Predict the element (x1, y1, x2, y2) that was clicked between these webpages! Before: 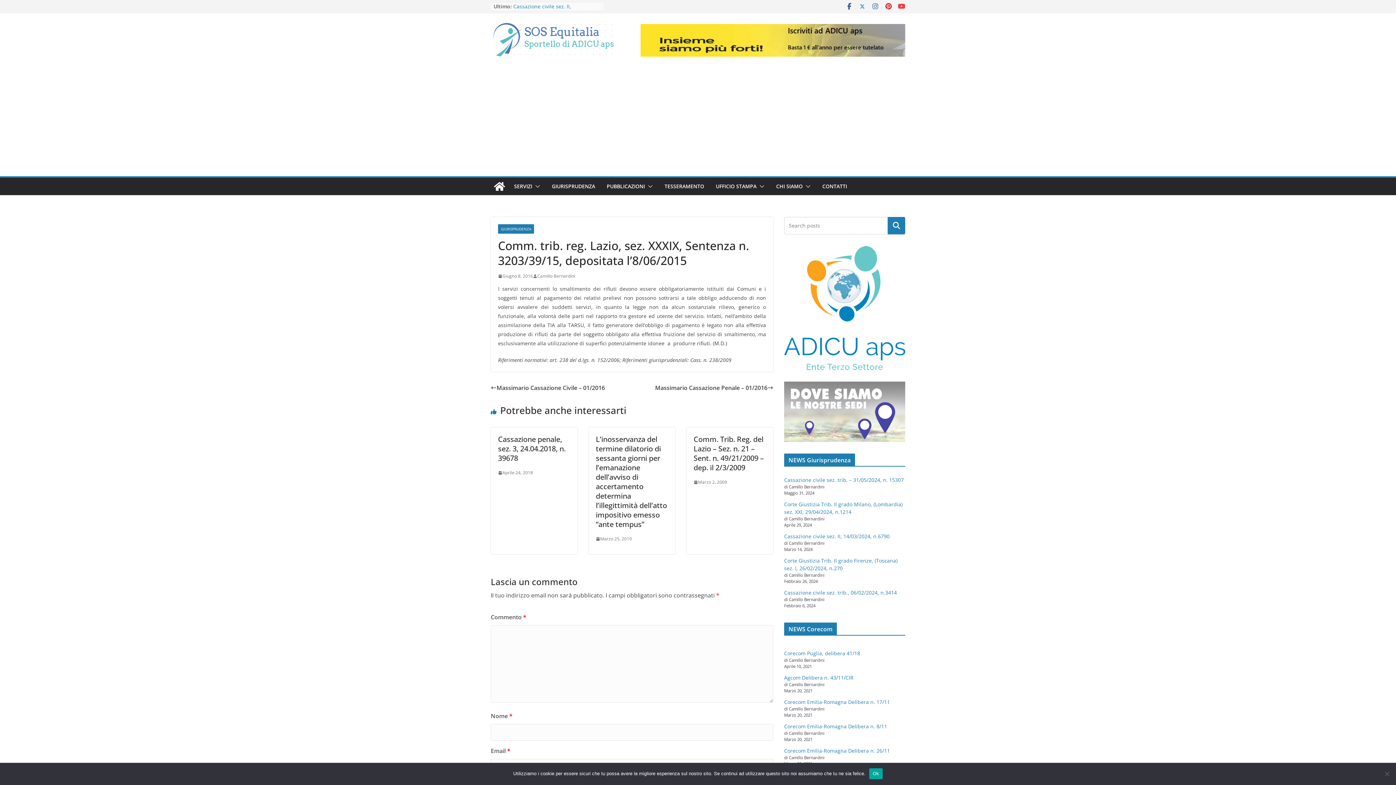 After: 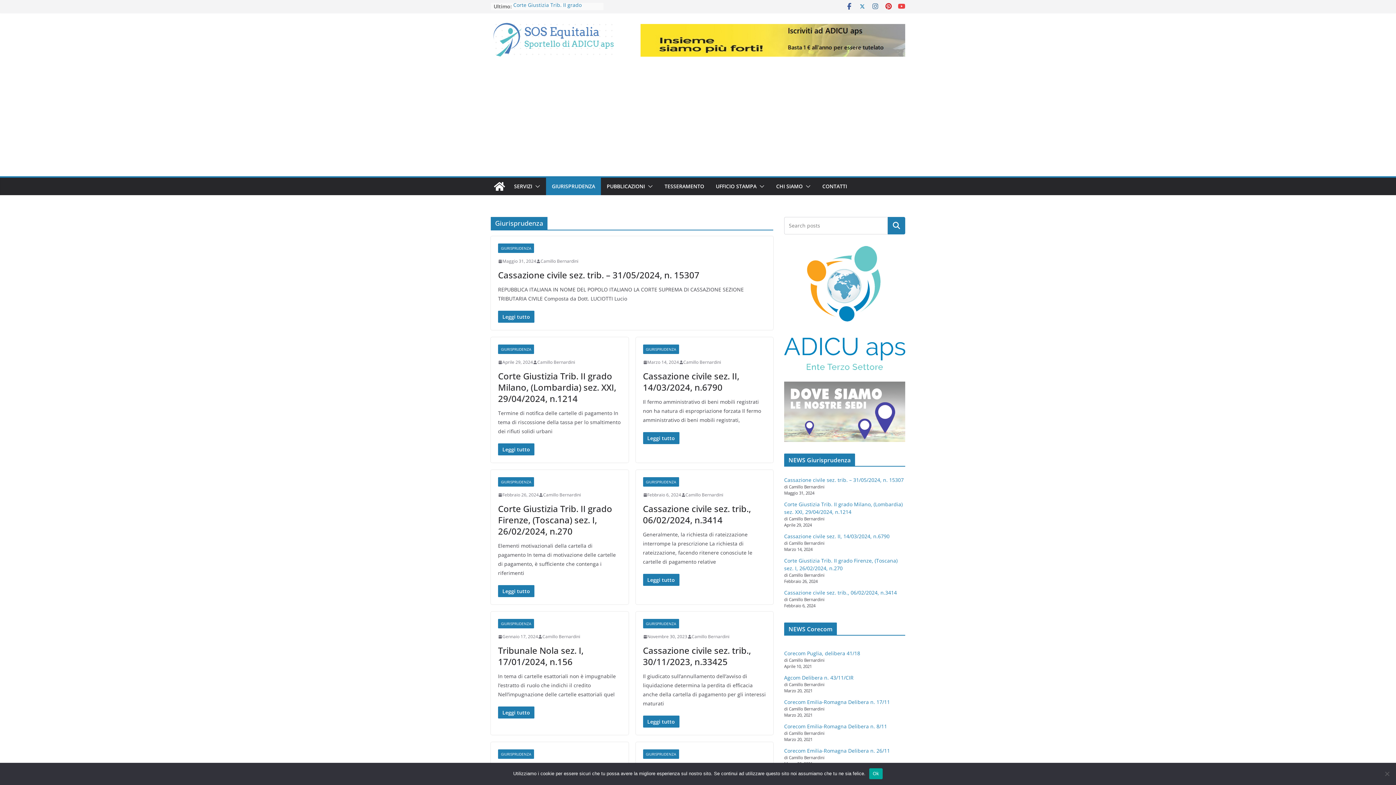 Action: label: GIURISPRUDENZA bbox: (552, 181, 595, 191)